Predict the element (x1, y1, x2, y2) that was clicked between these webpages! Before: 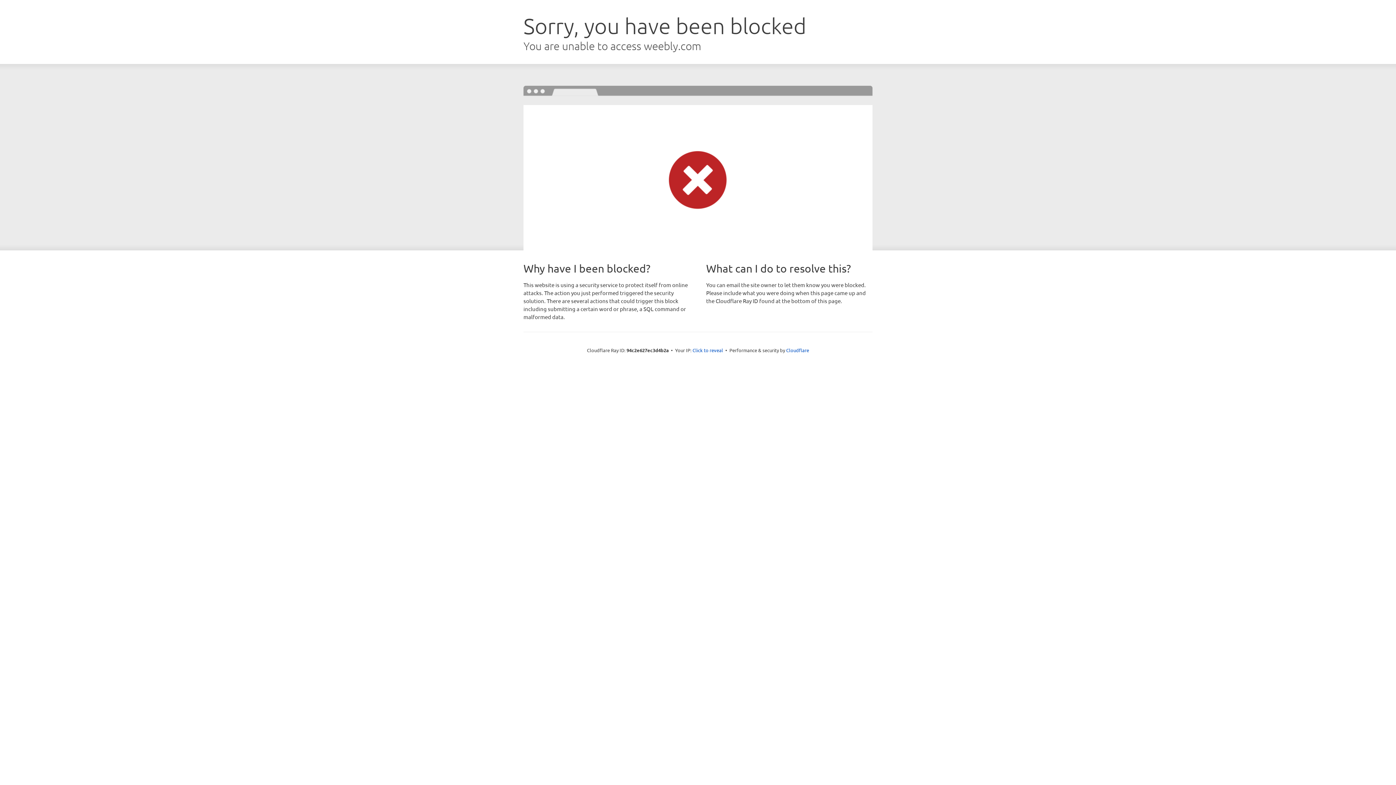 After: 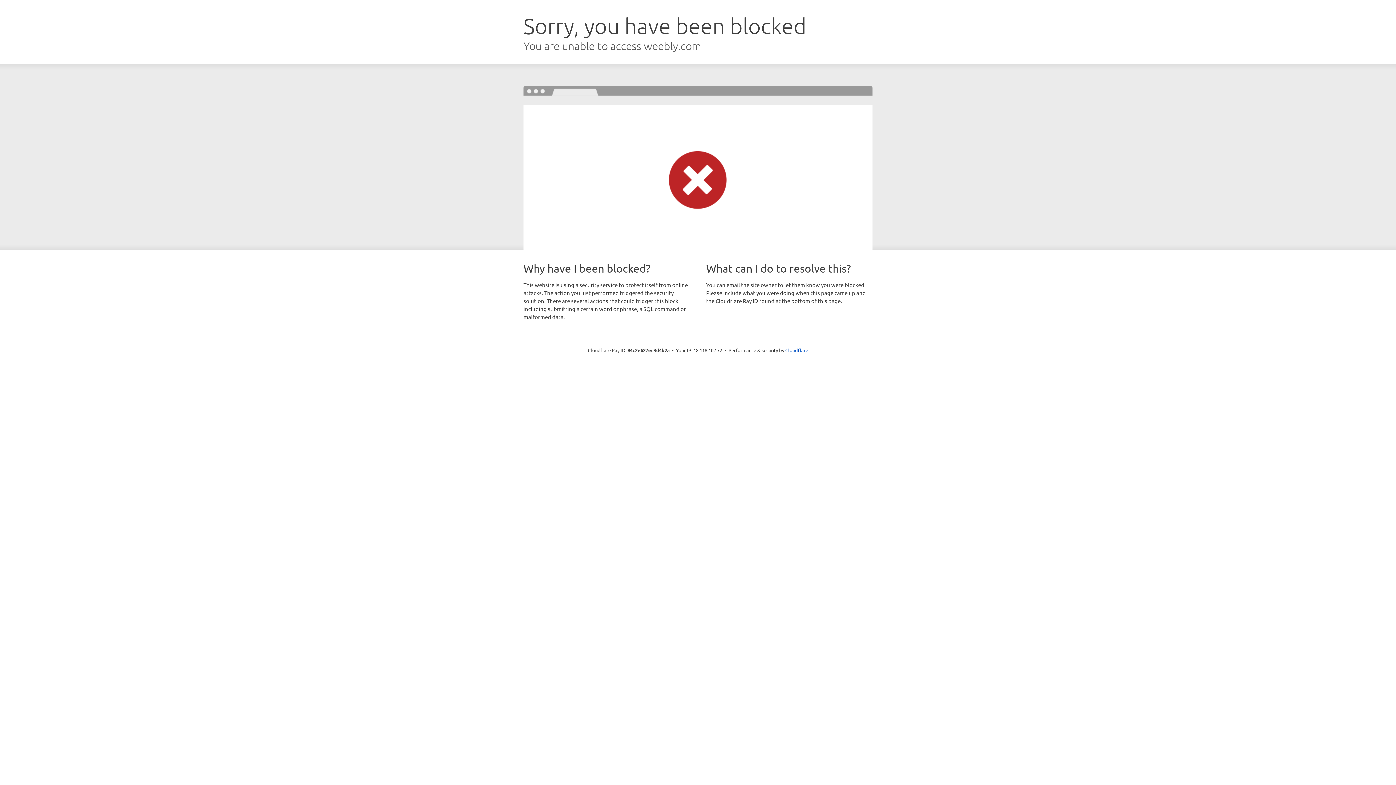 Action: label: Click to reveal bbox: (692, 346, 723, 353)